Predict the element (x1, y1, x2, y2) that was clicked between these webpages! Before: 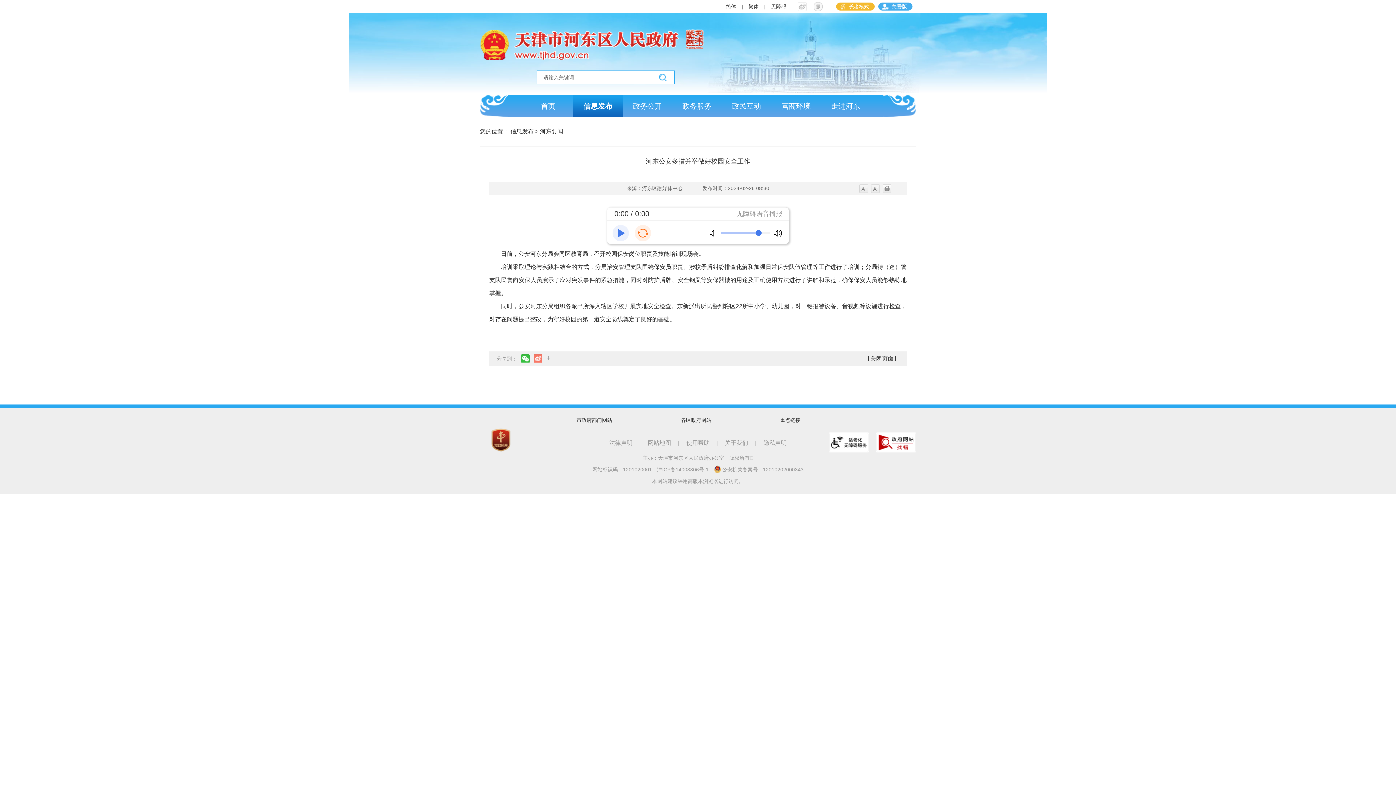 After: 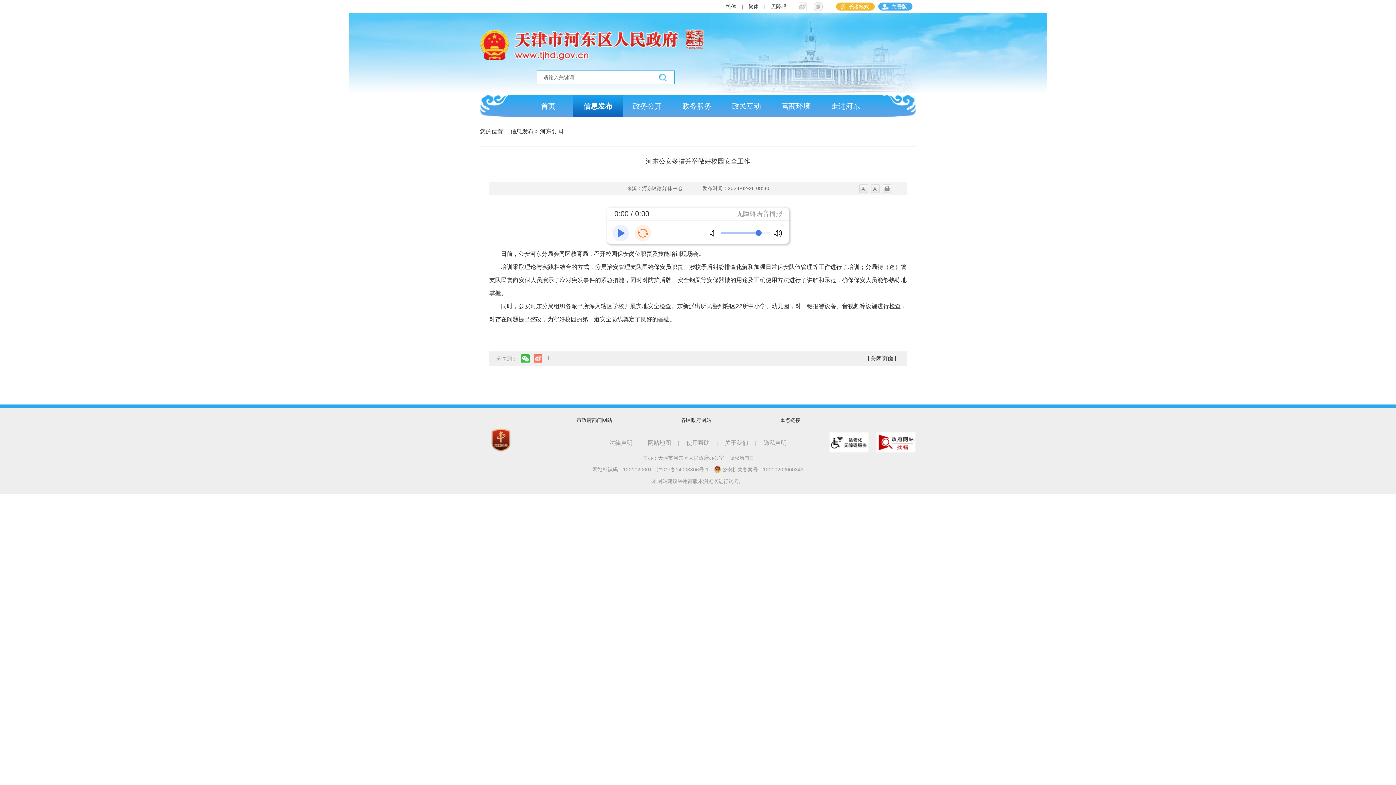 Action: bbox: (829, 432, 869, 452)